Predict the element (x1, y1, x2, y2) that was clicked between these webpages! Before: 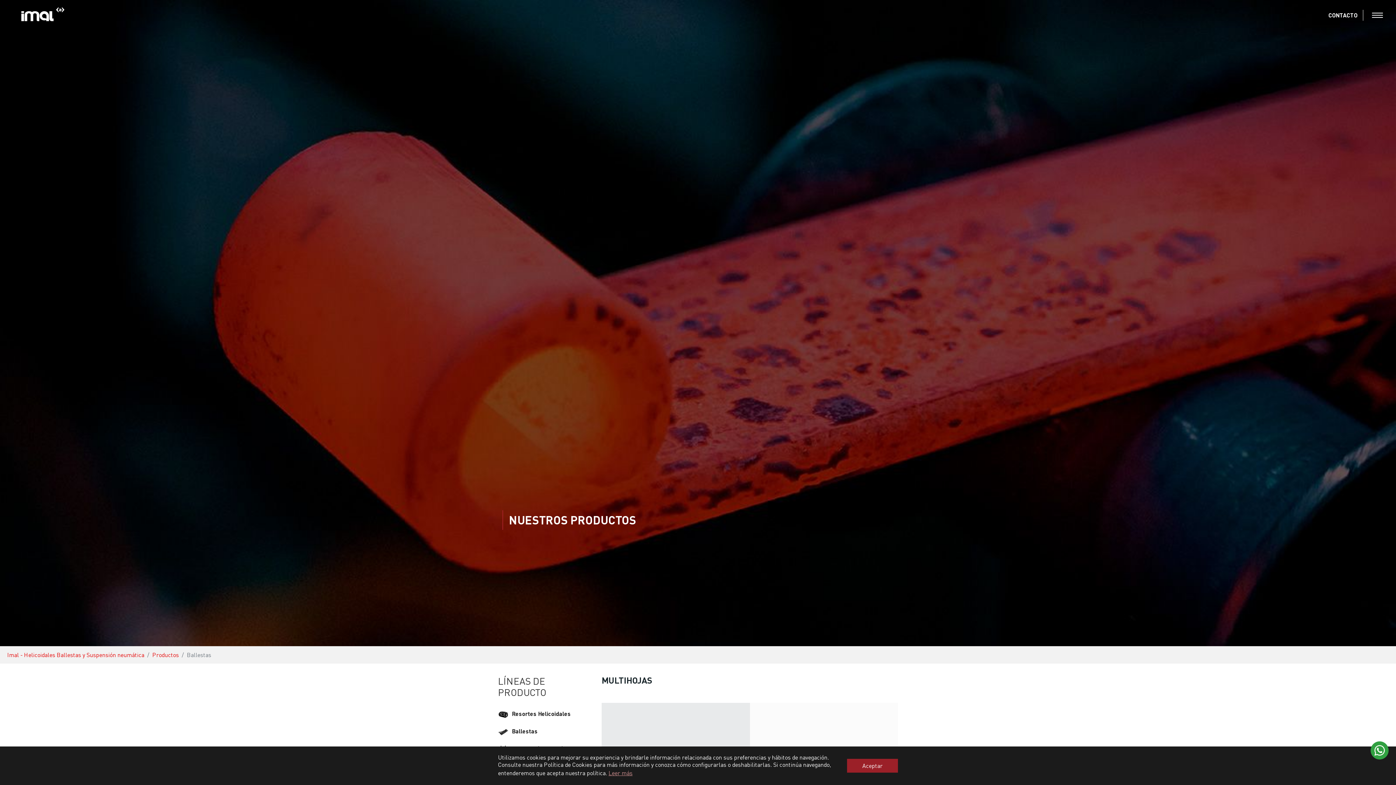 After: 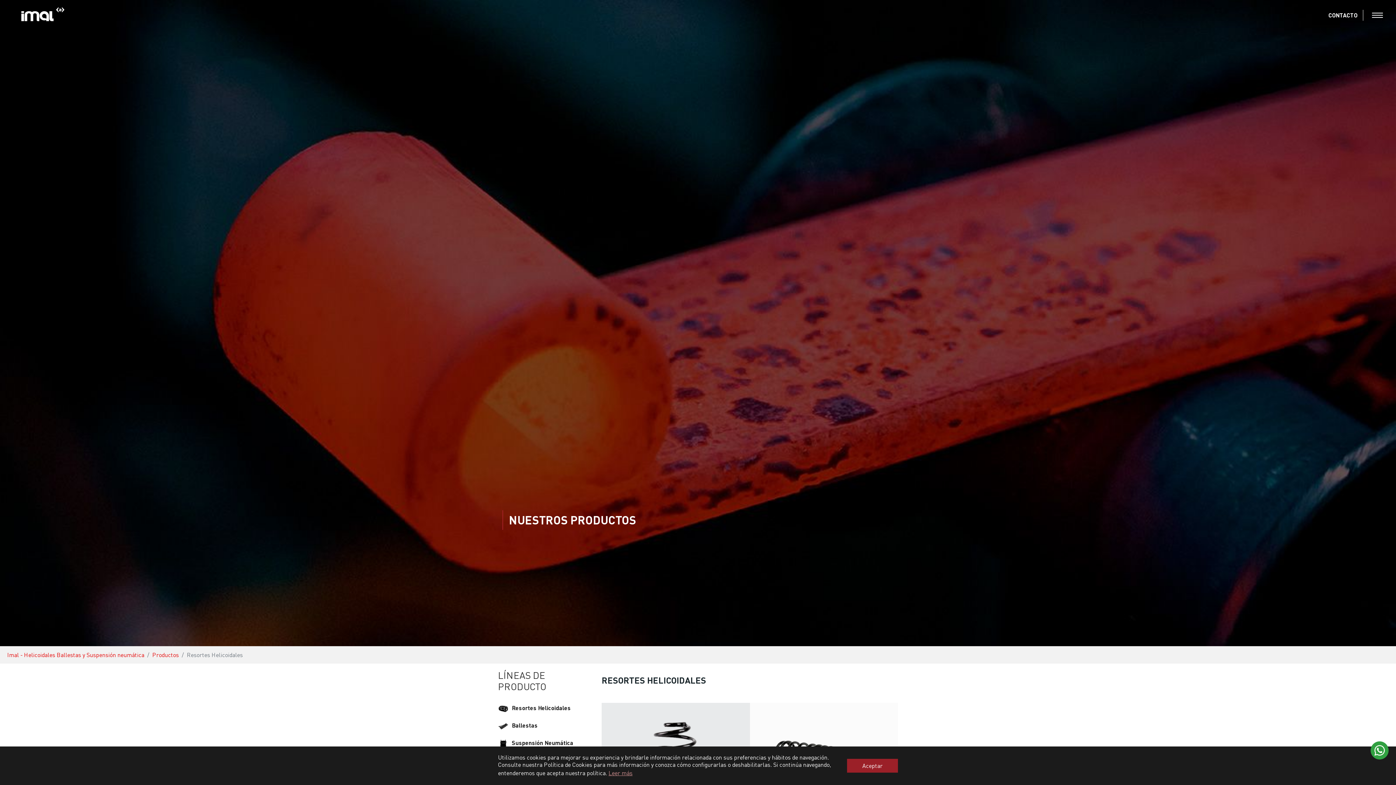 Action: bbox: (152, 651, 178, 658) label: Productos